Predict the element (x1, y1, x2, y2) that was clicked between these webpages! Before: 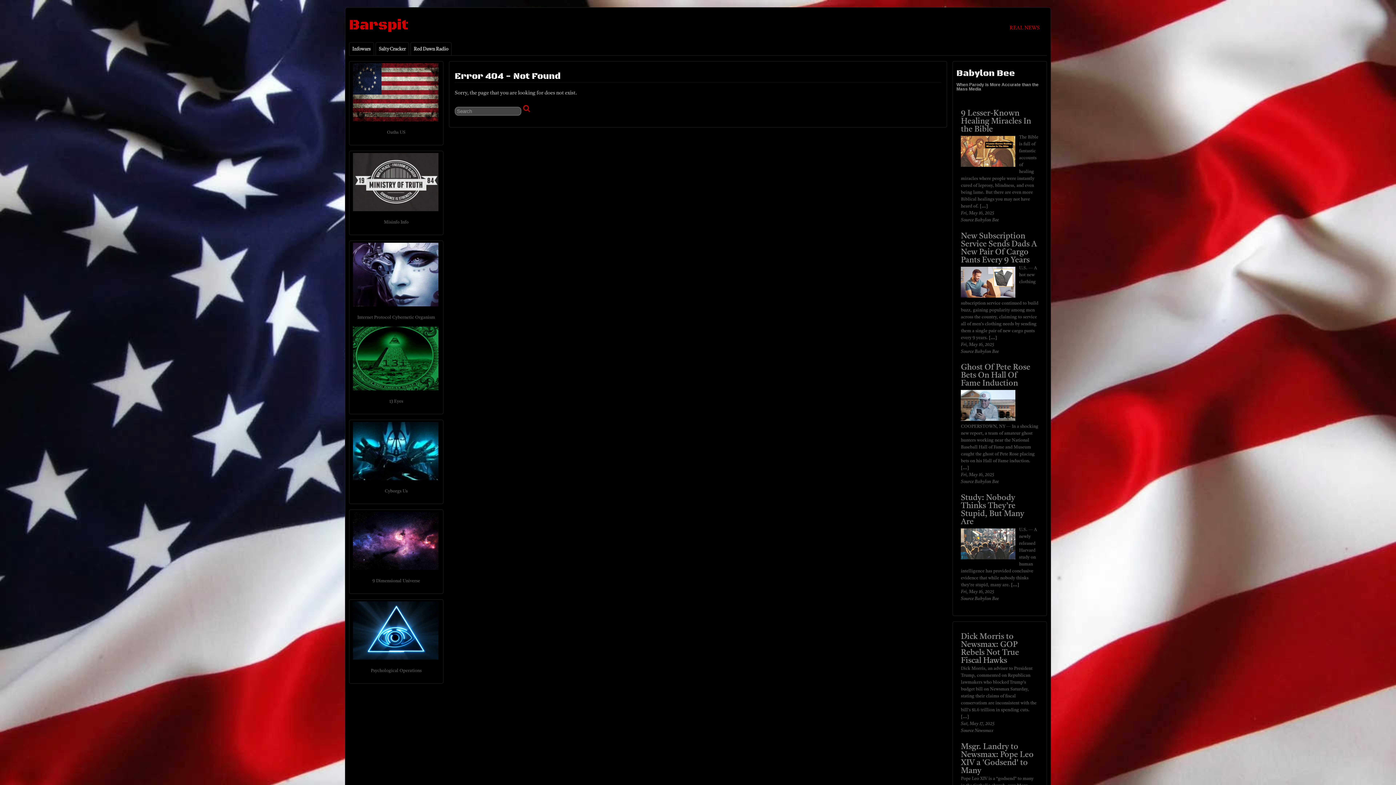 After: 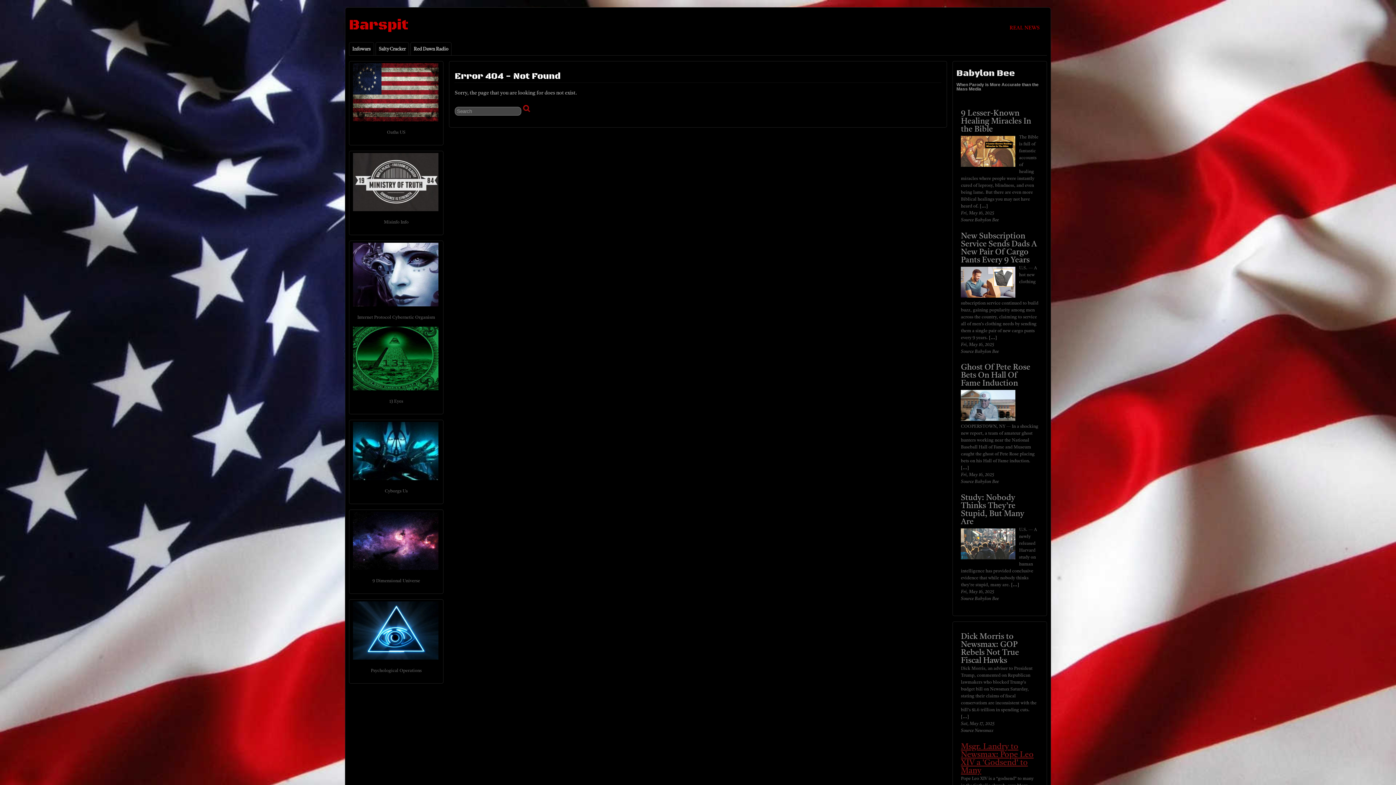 Action: label: Msgr. Landry to Newsmax: Pope Leo XIV a 'Godsend' to Many bbox: (961, 743, 1033, 775)